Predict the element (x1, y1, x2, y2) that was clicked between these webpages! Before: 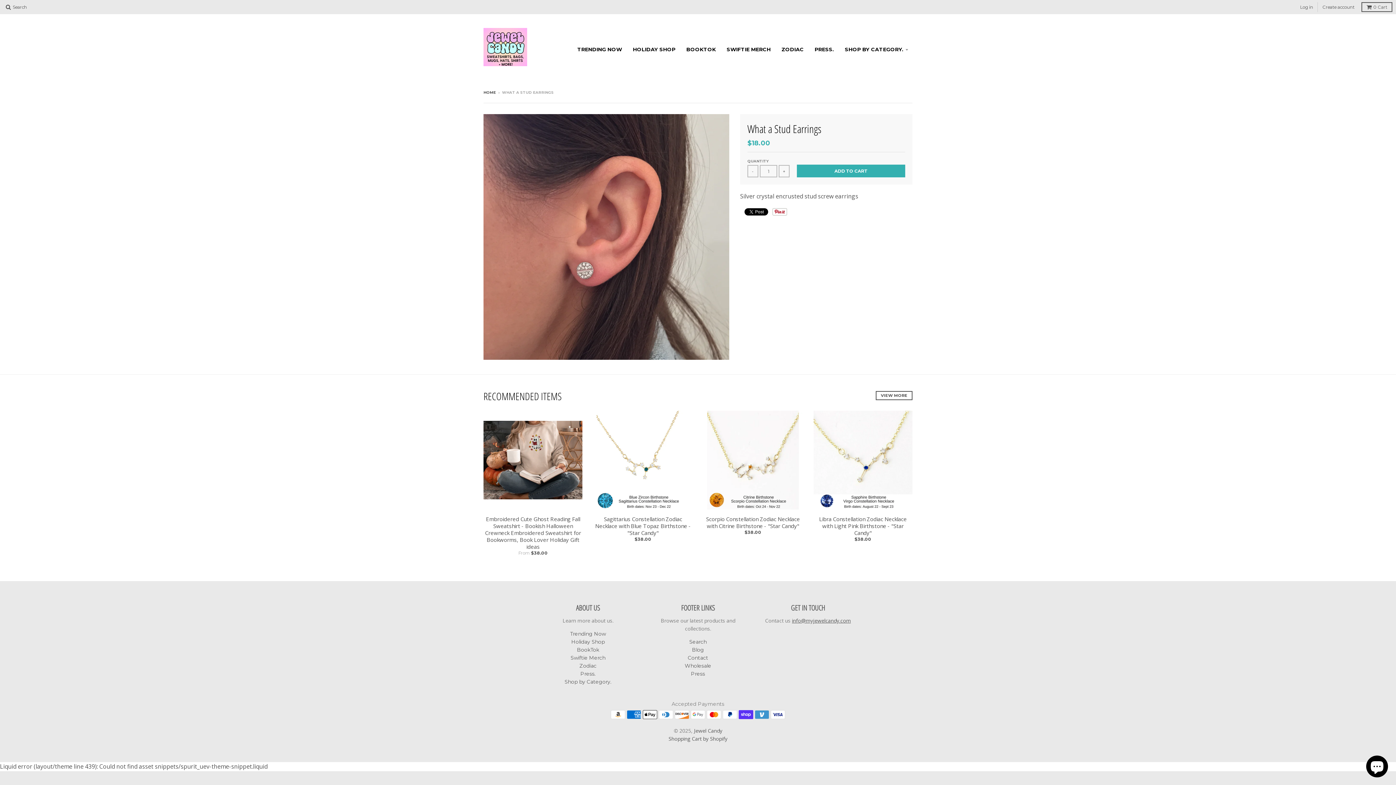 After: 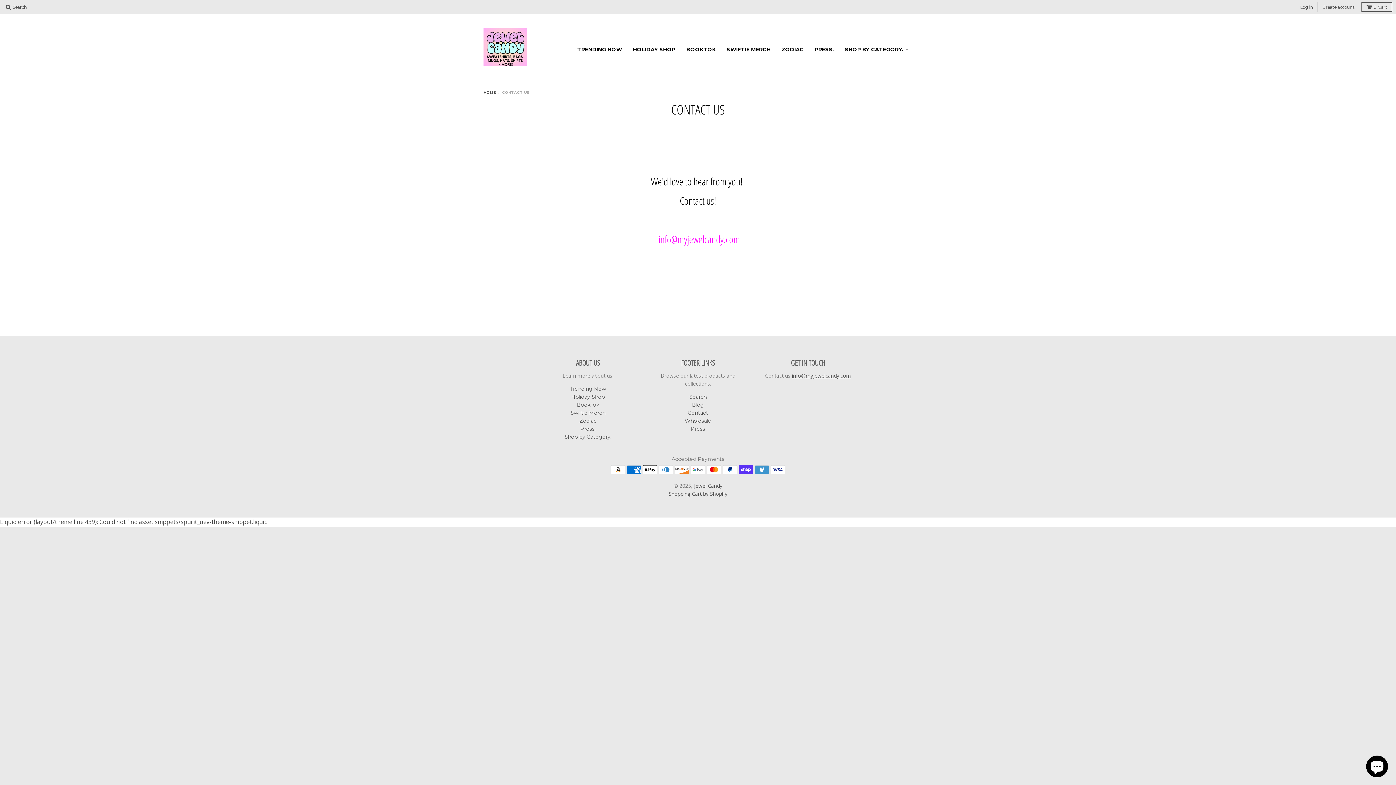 Action: bbox: (688, 654, 708, 661) label: Contact